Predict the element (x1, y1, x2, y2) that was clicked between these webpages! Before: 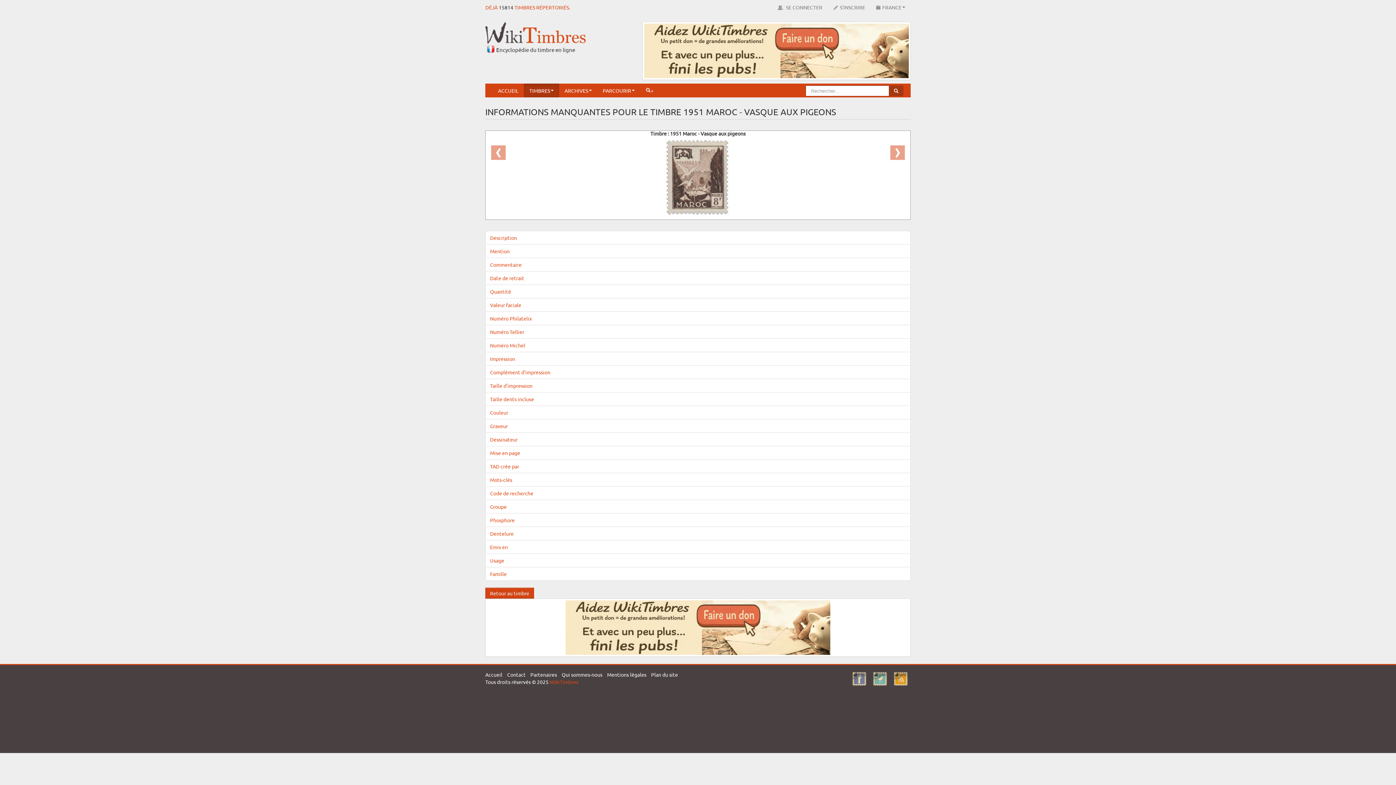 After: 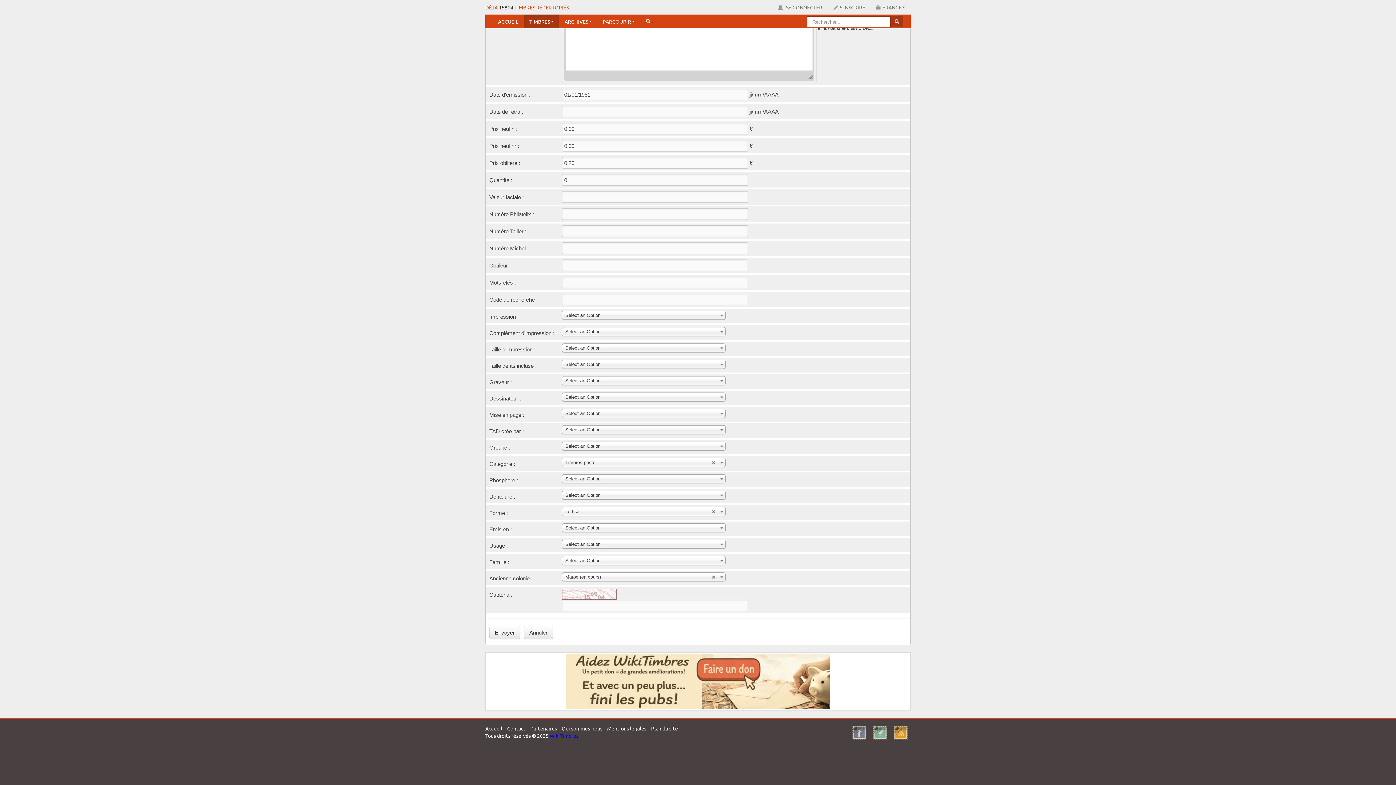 Action: label: Quantité bbox: (485, 284, 910, 298)